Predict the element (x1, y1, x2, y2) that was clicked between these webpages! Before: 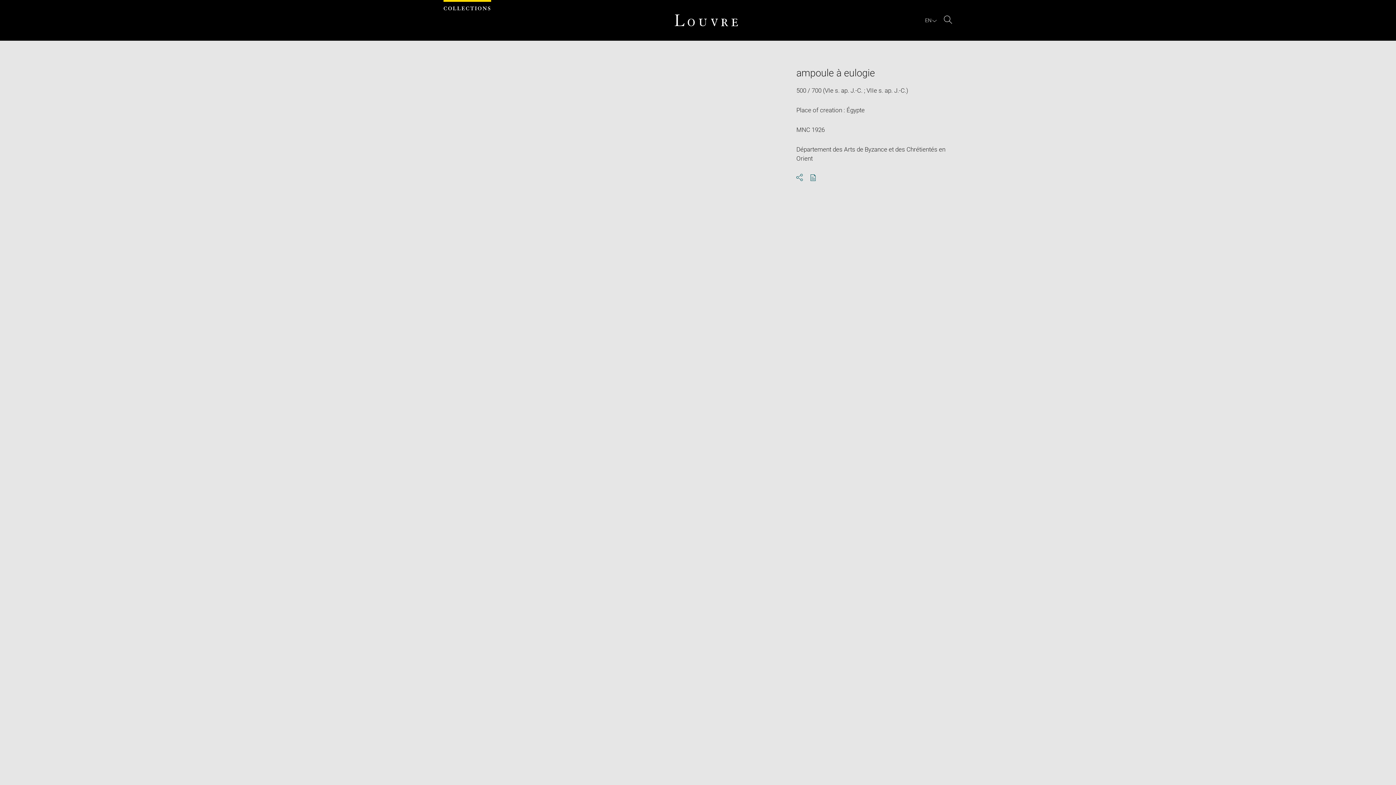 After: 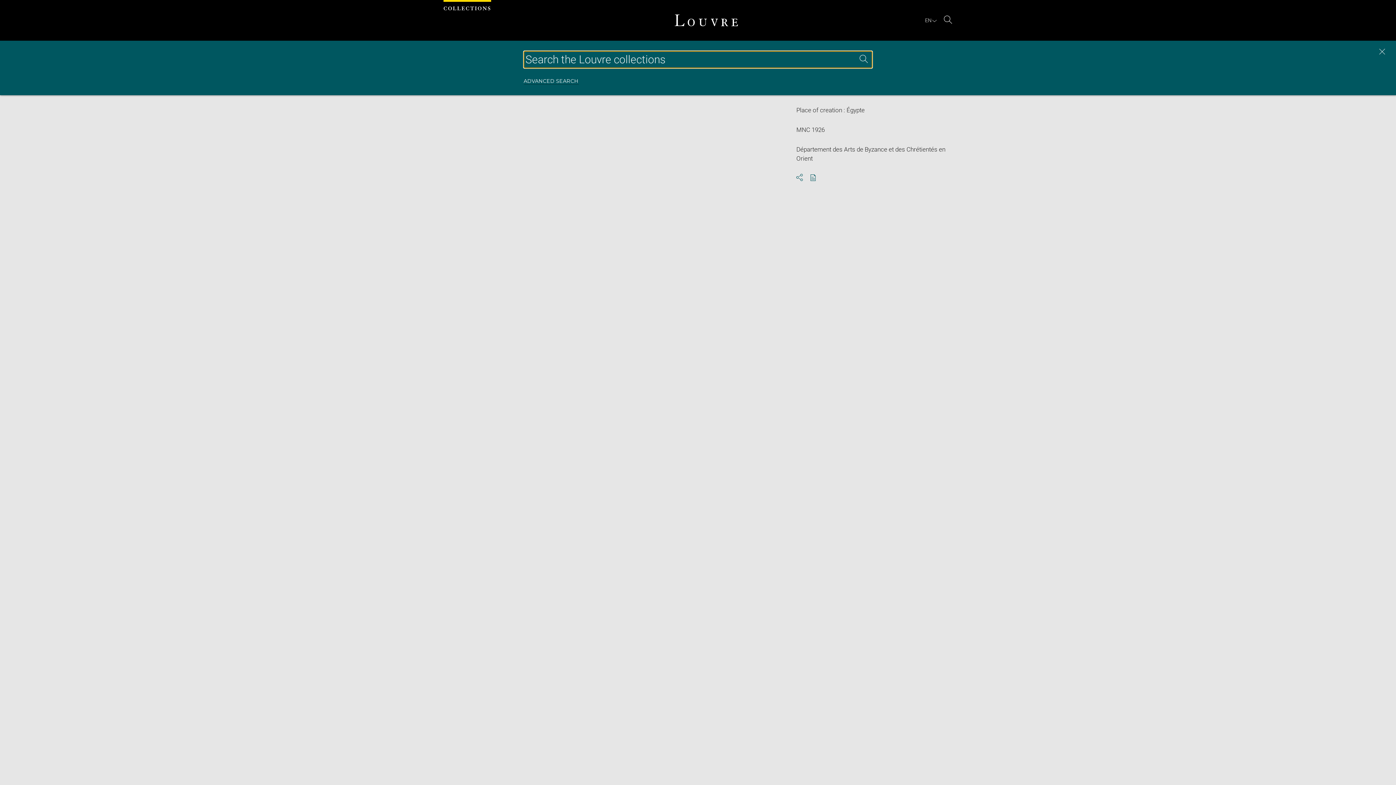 Action: label: Search bbox: (944, 15, 952, 25)